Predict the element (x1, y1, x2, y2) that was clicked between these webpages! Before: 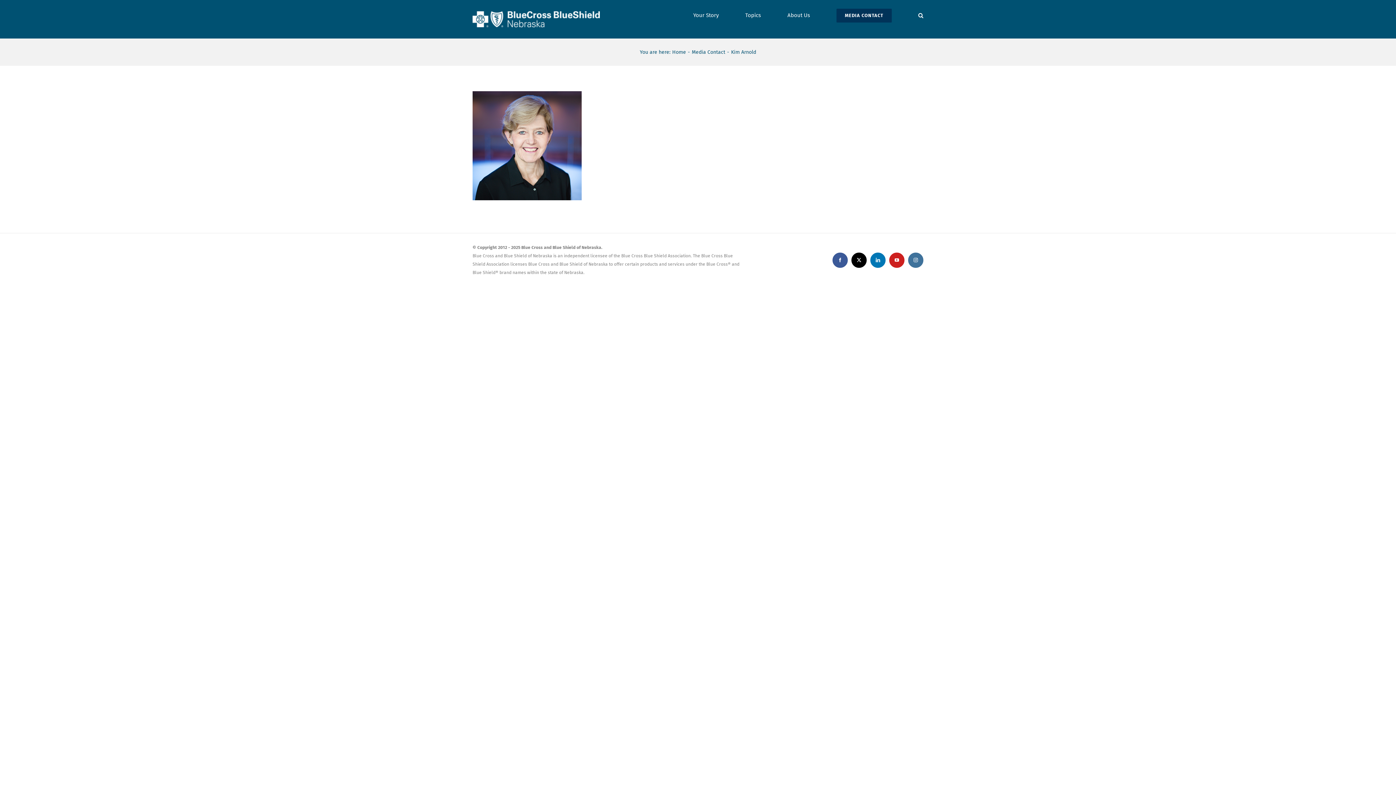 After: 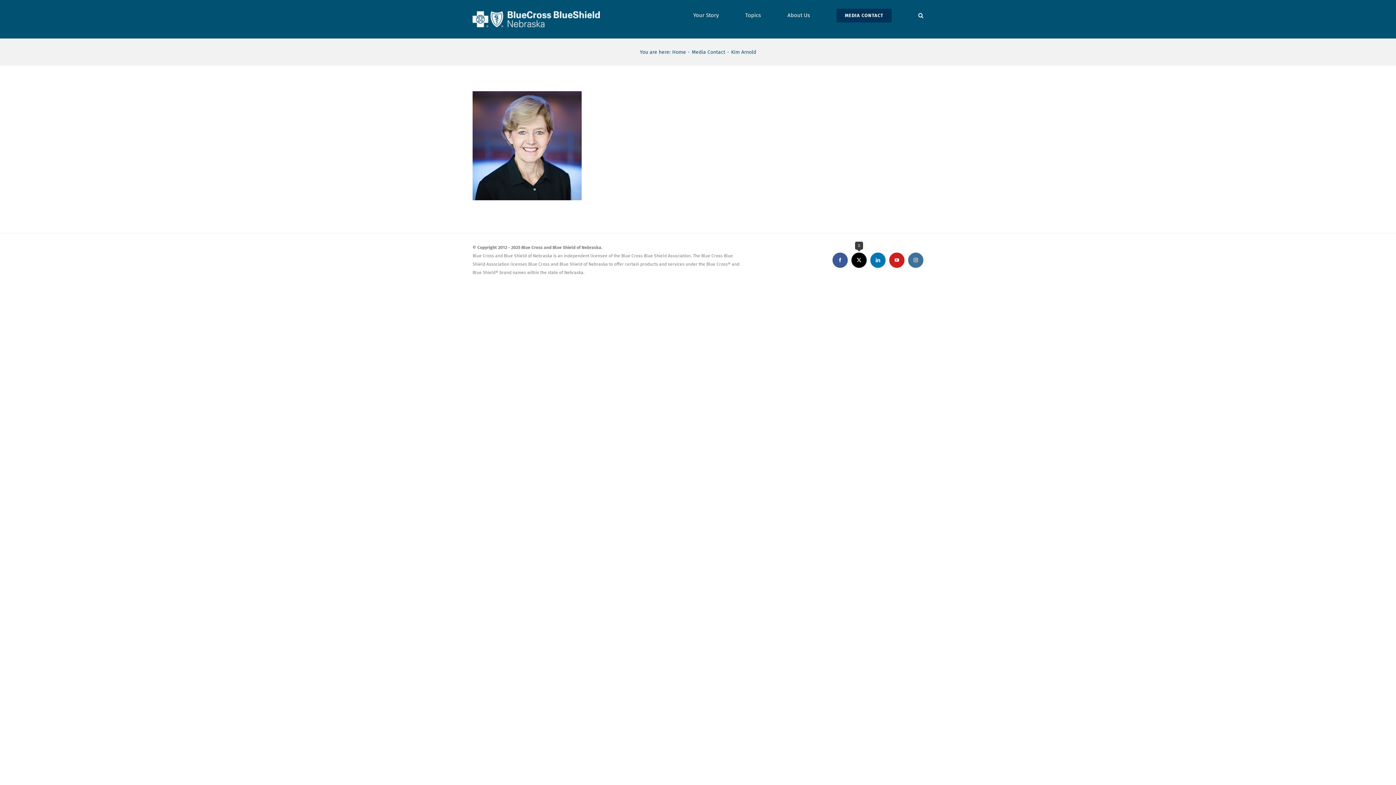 Action: label: X bbox: (851, 252, 866, 268)